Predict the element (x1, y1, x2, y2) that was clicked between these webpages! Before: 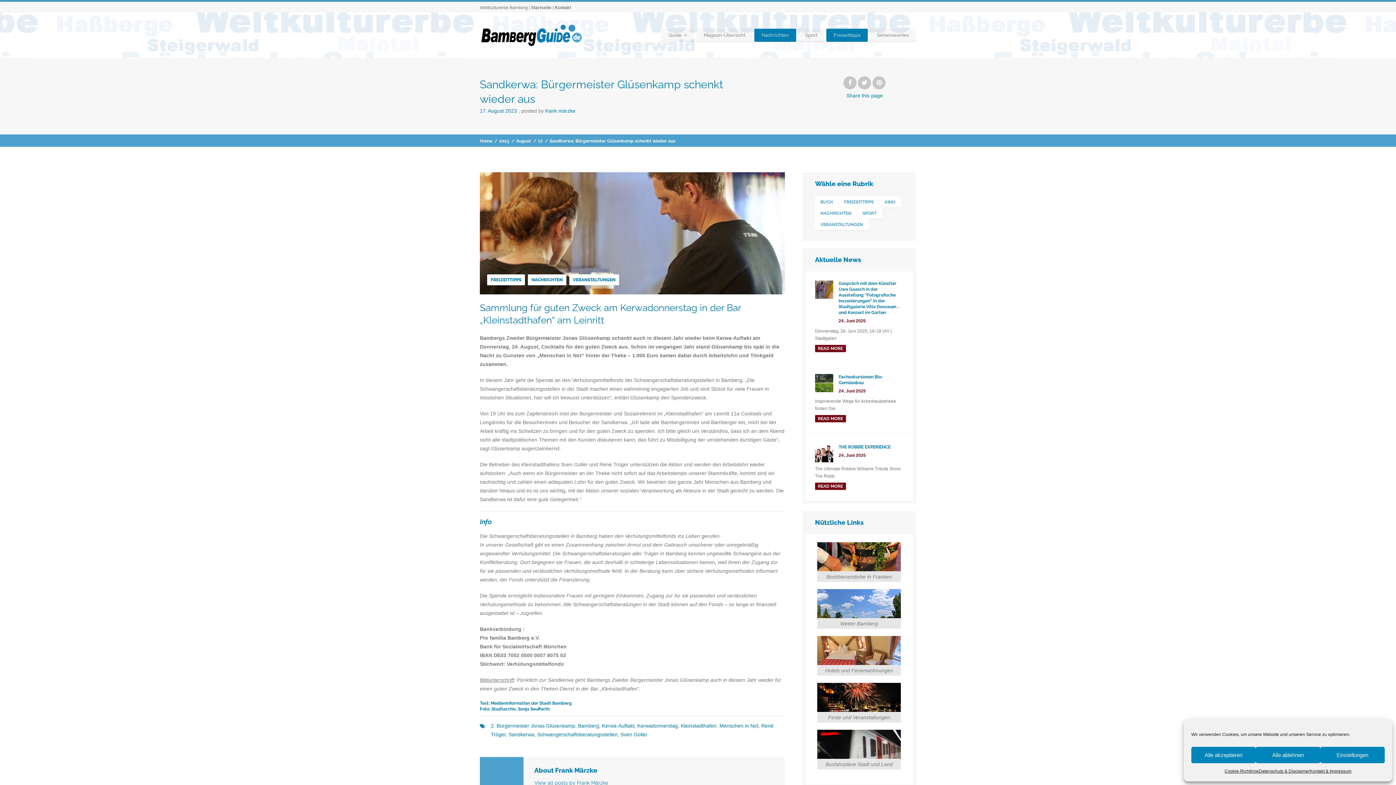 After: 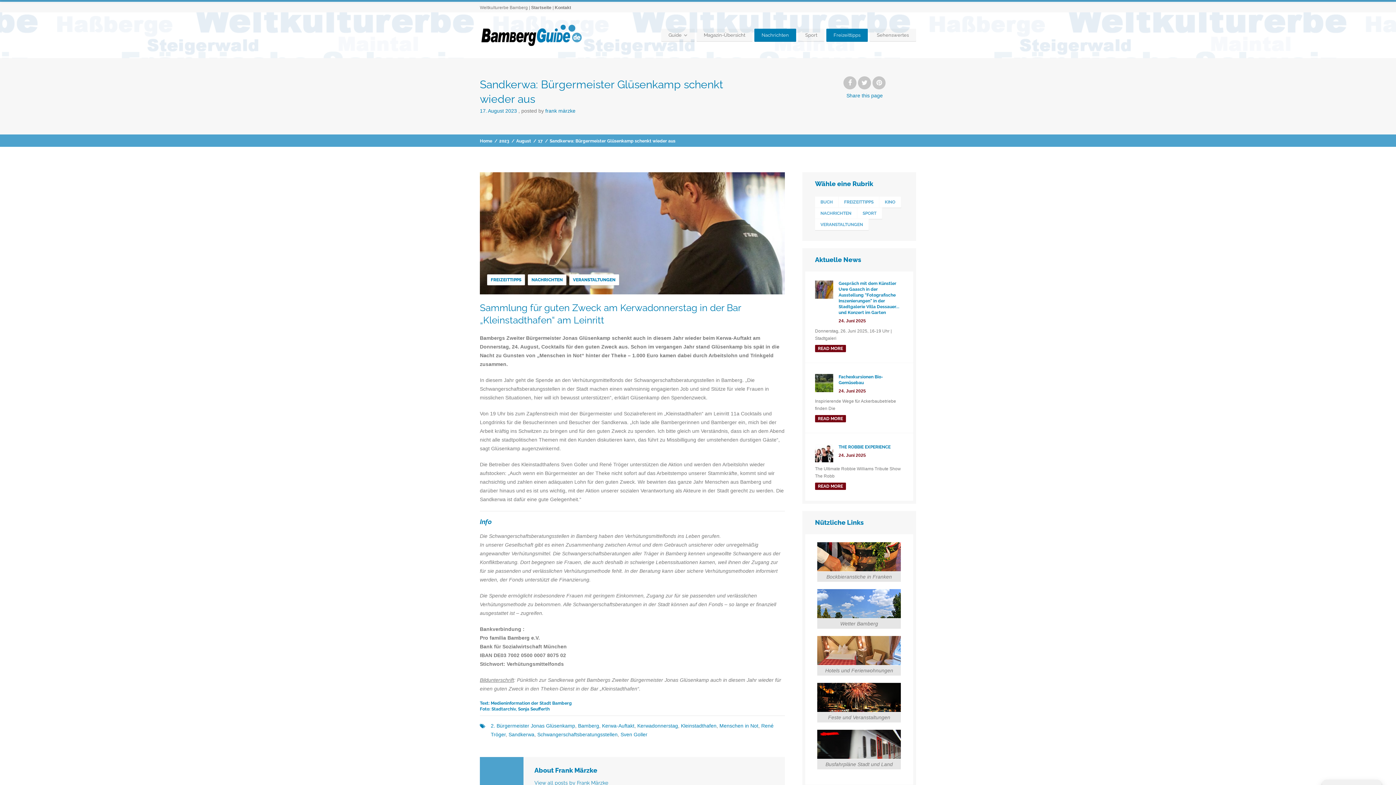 Action: label: Alle ablehnen bbox: (1256, 747, 1320, 763)